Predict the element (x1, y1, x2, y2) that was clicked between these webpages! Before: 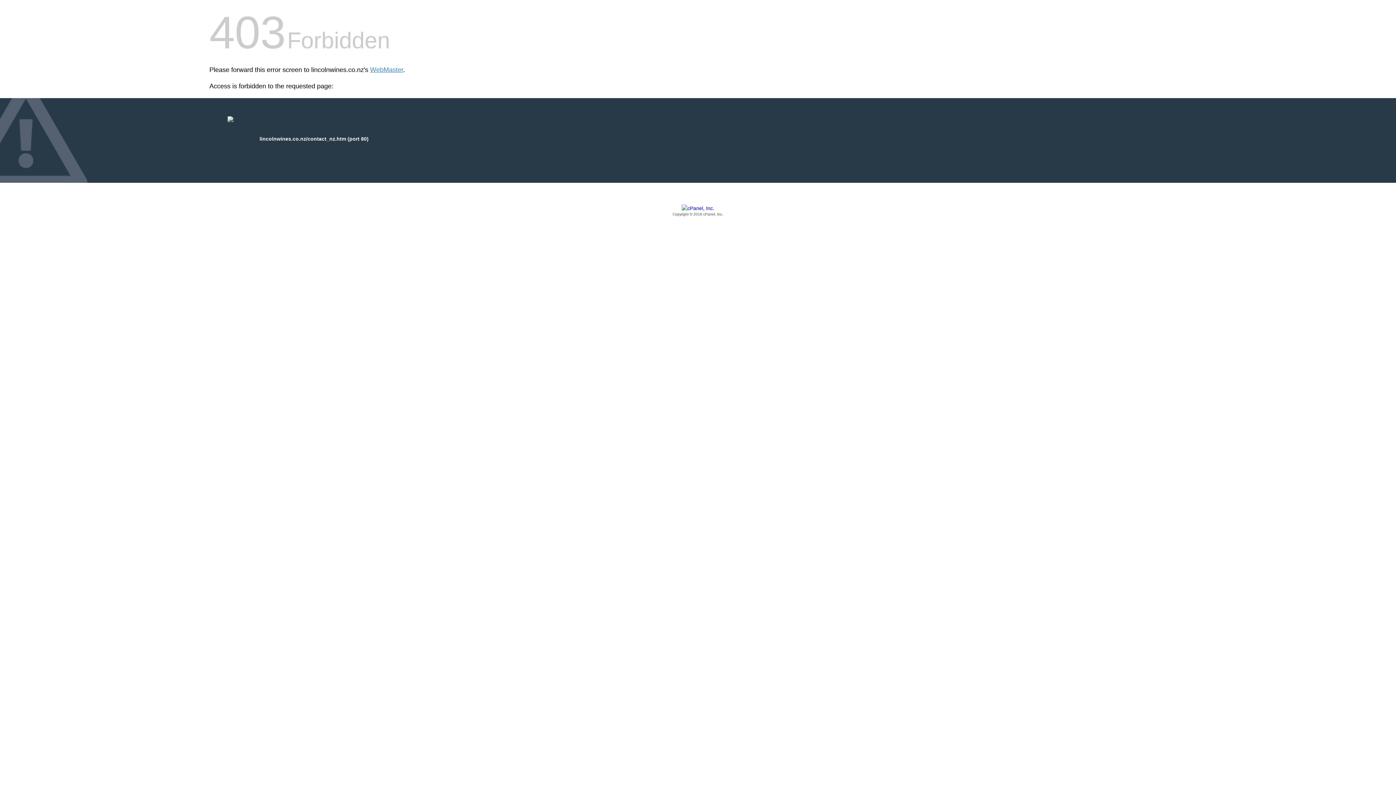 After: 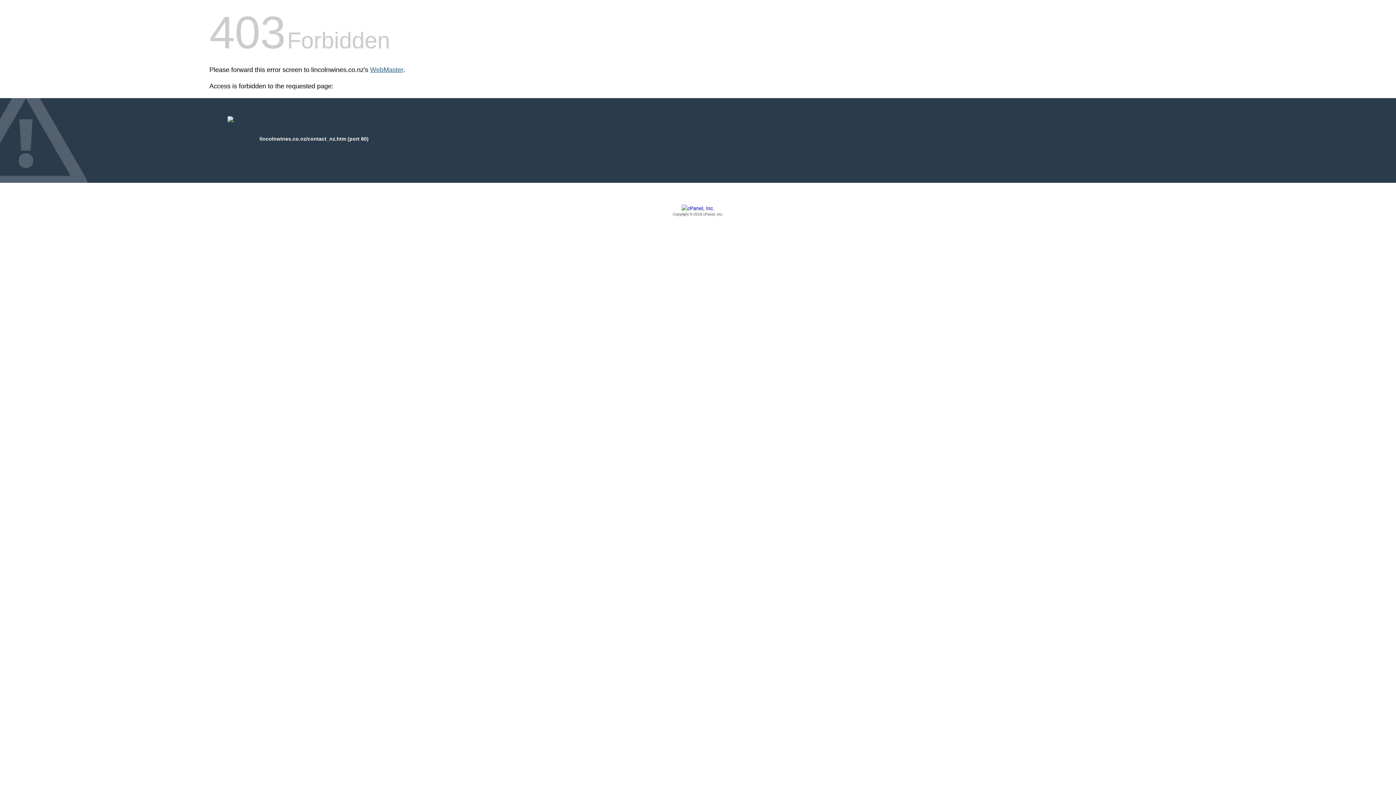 Action: label: WebMaster bbox: (370, 66, 403, 73)